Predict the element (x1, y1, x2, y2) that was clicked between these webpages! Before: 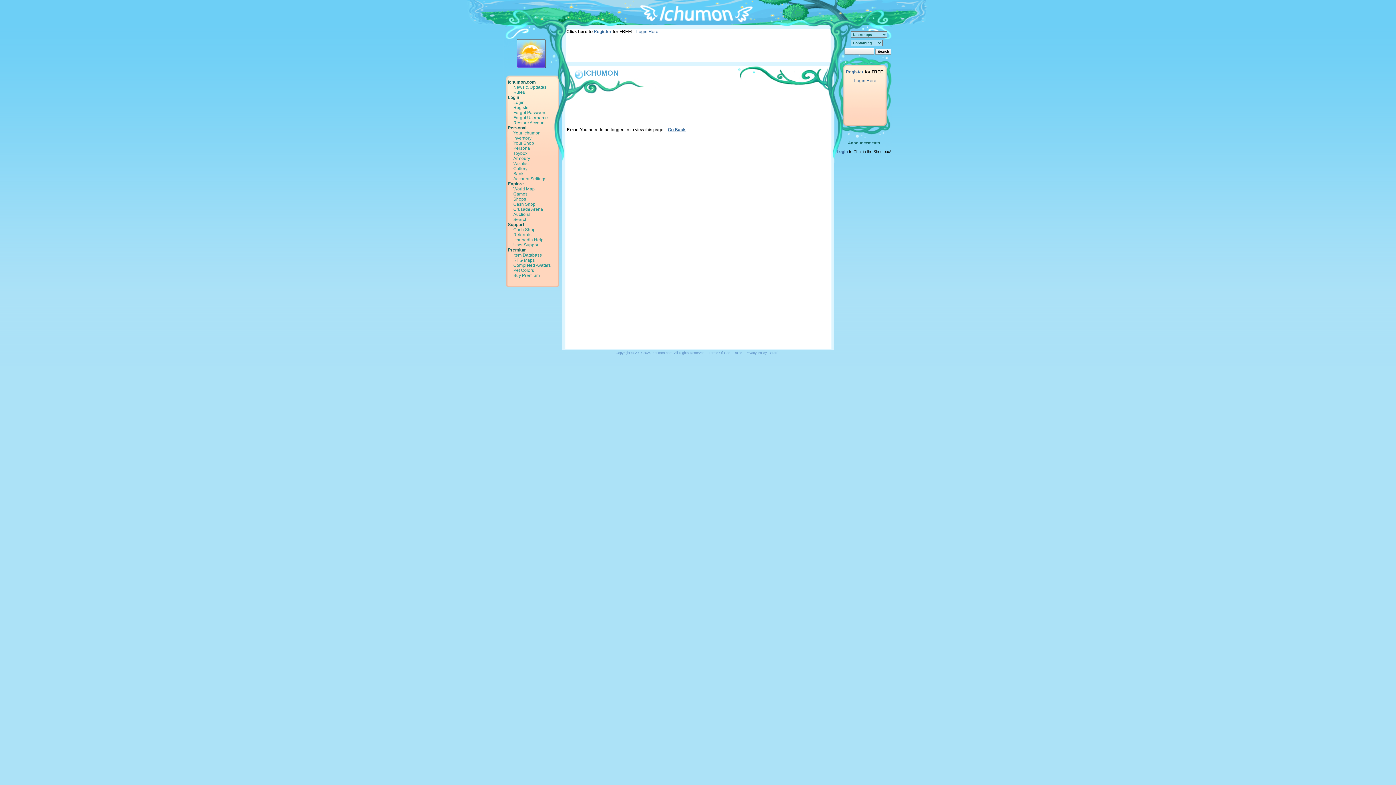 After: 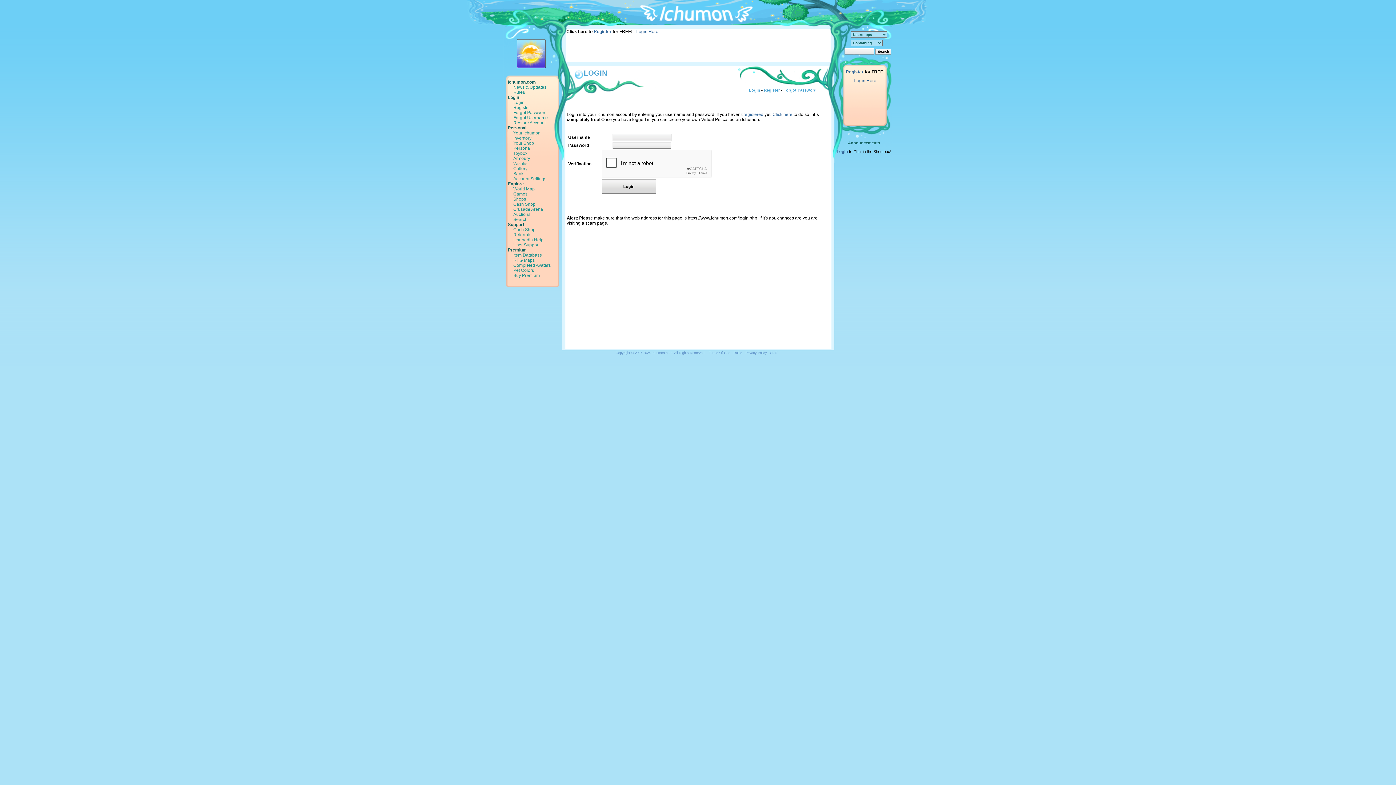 Action: label: Login bbox: (836, 149, 848, 153)